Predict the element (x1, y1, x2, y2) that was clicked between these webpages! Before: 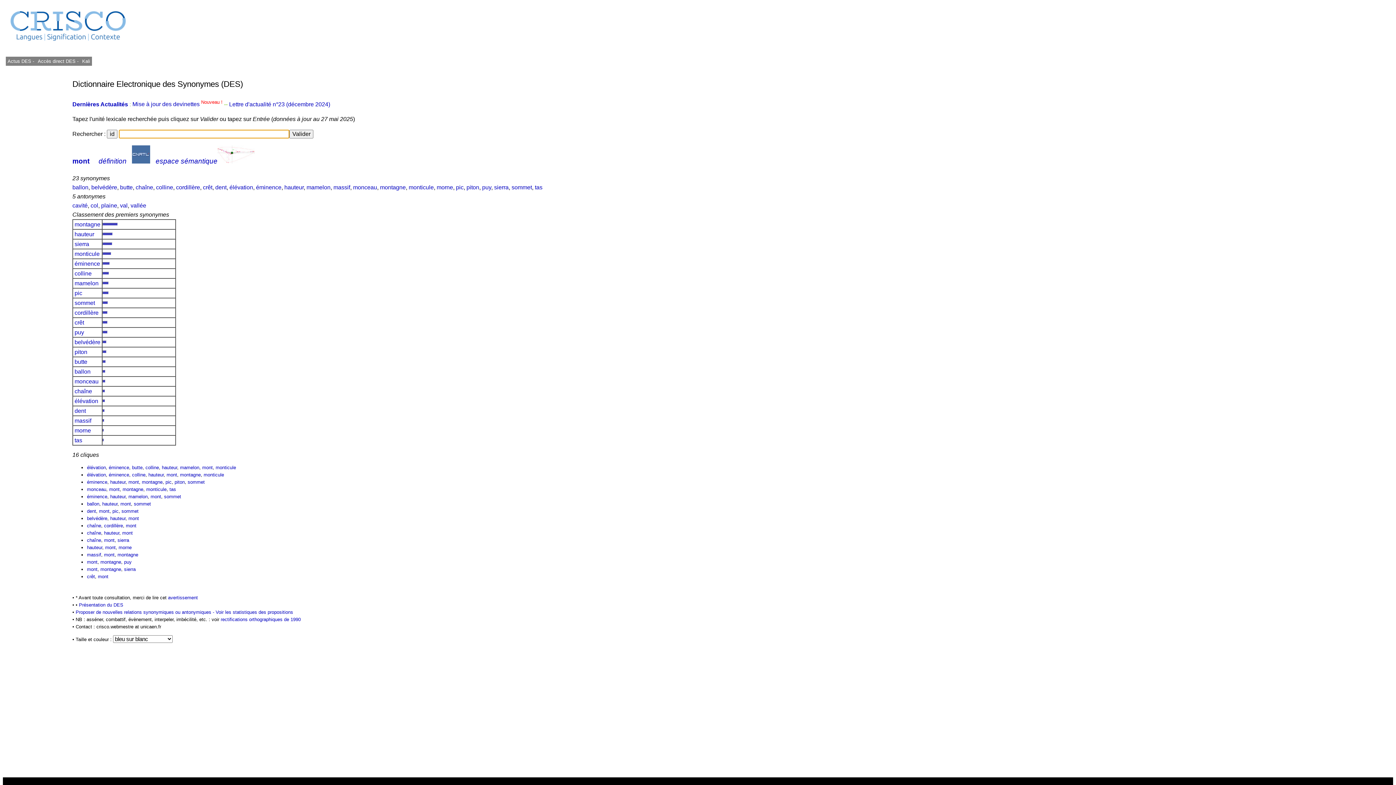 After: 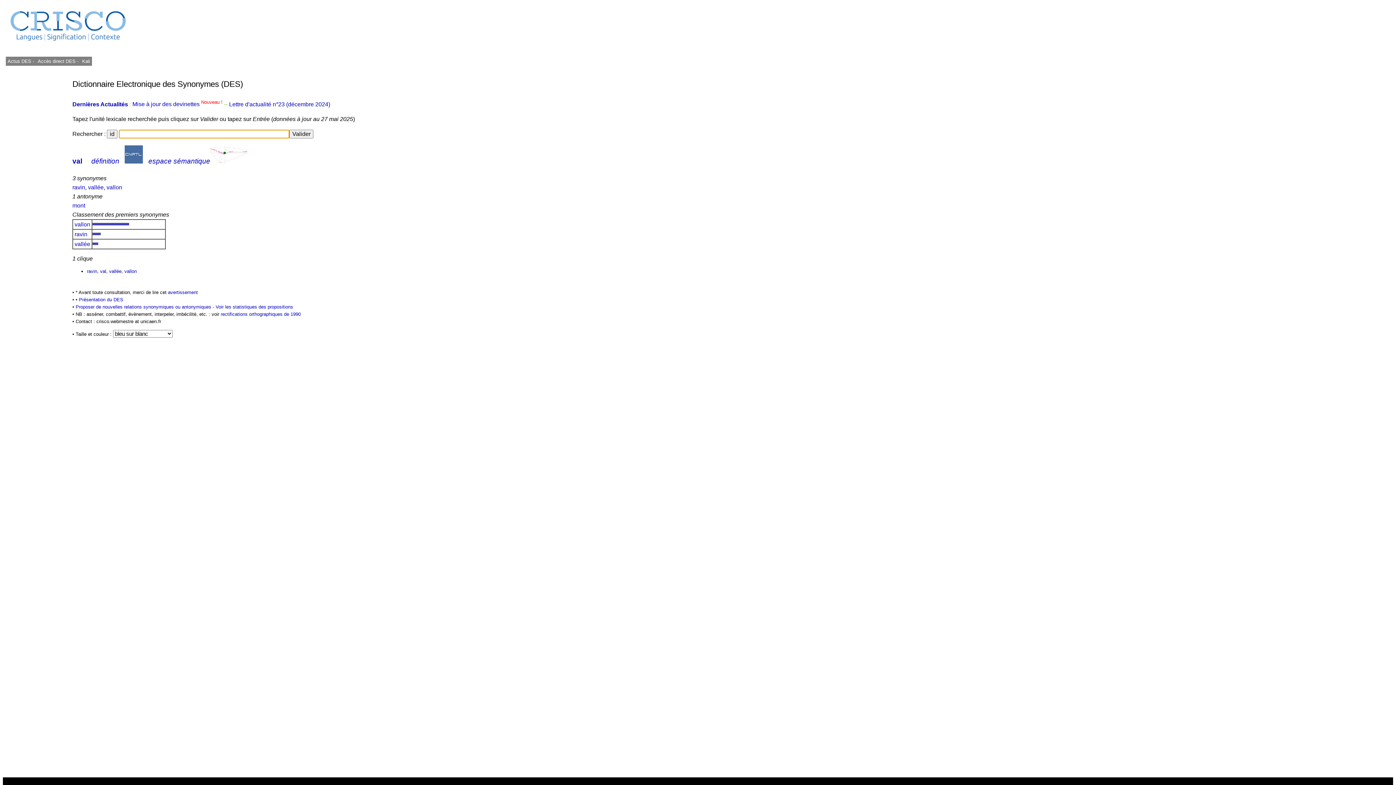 Action: bbox: (120, 202, 127, 208) label: val